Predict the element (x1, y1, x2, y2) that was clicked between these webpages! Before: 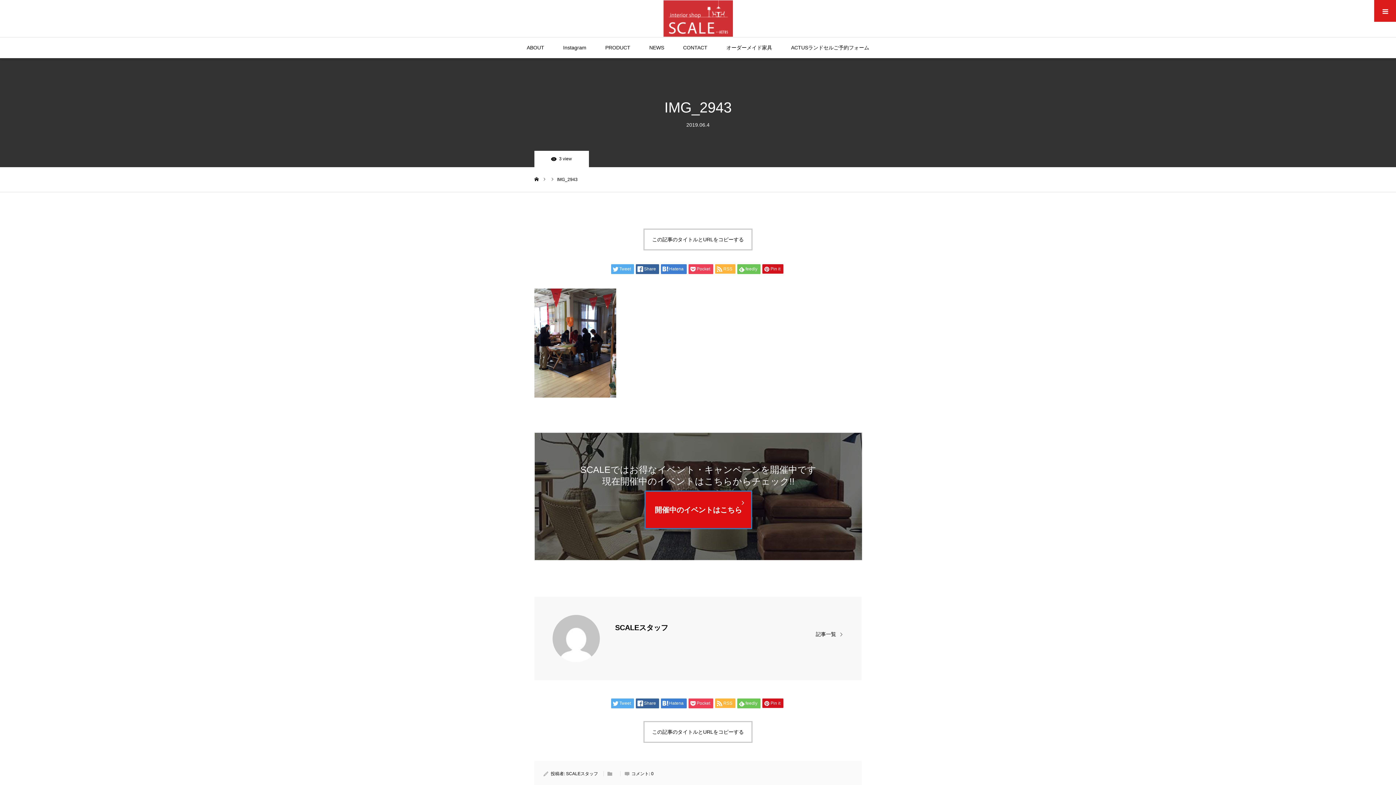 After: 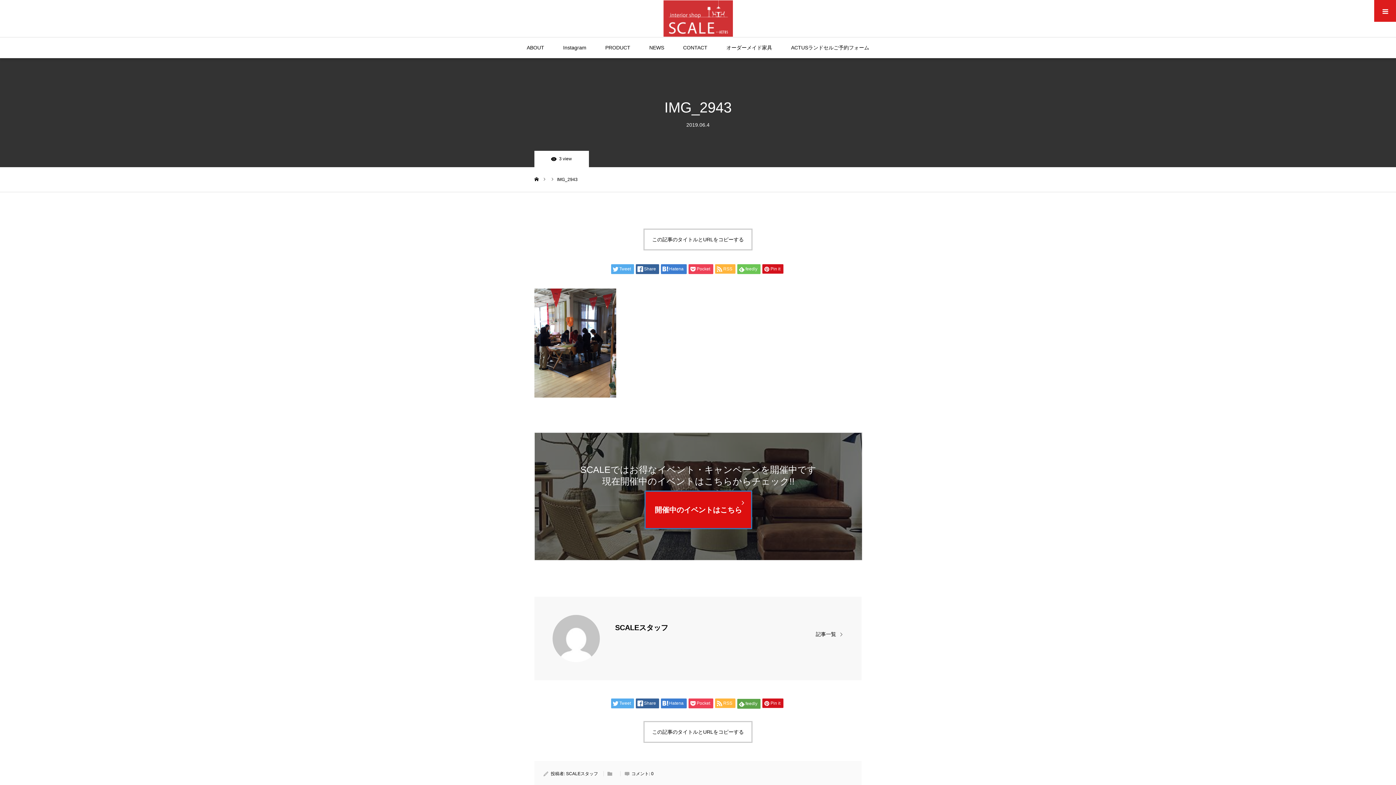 Action: bbox: (737, 698, 760, 708) label: feedly